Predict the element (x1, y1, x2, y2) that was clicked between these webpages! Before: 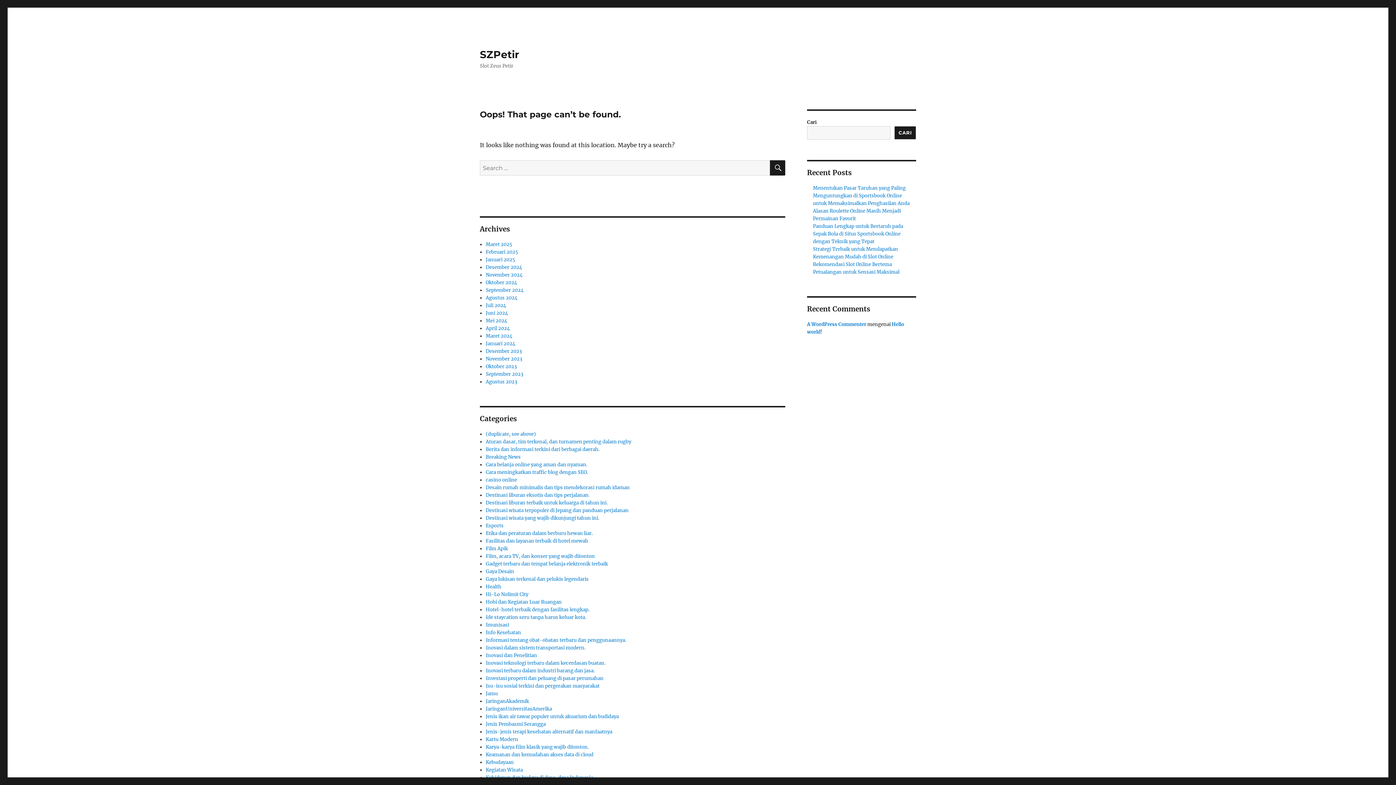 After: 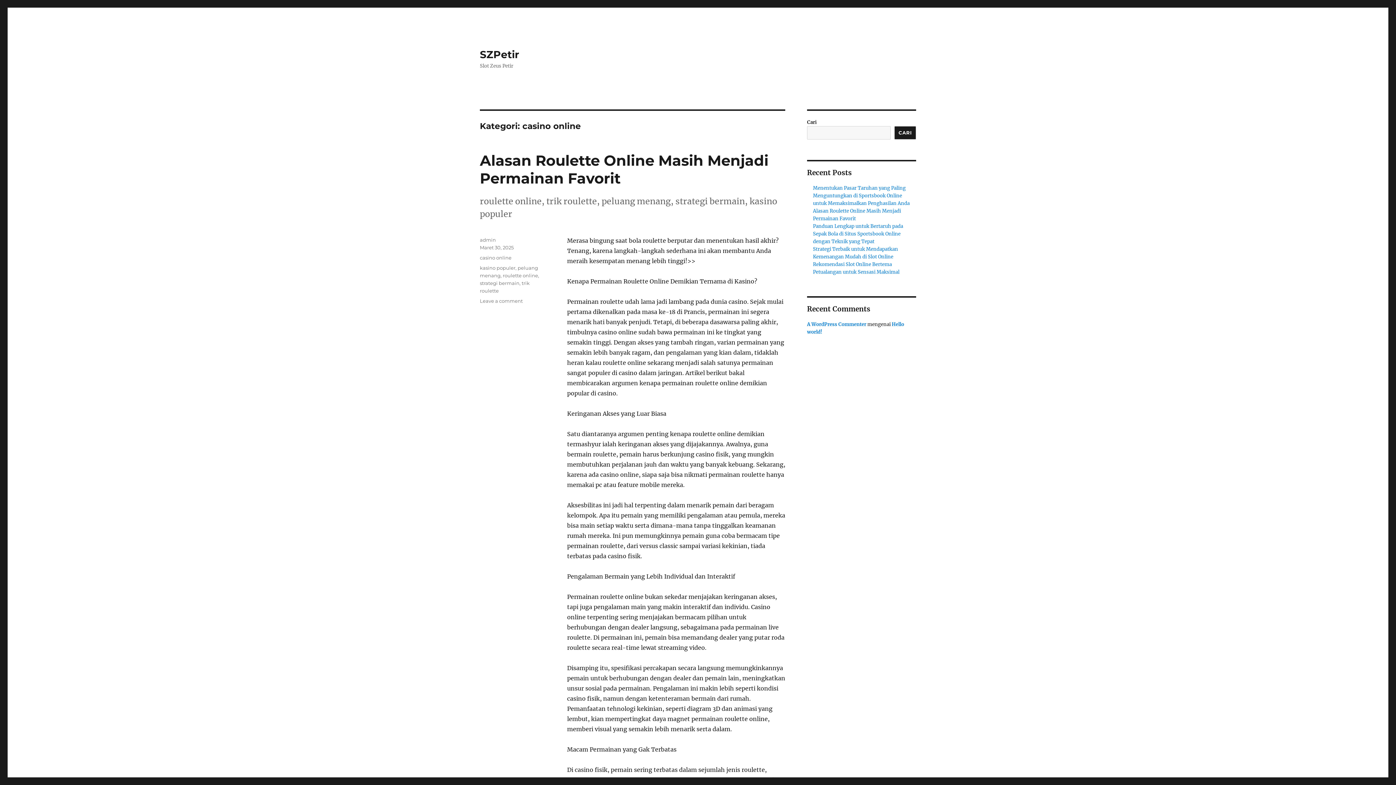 Action: bbox: (485, 477, 517, 483) label: casino online